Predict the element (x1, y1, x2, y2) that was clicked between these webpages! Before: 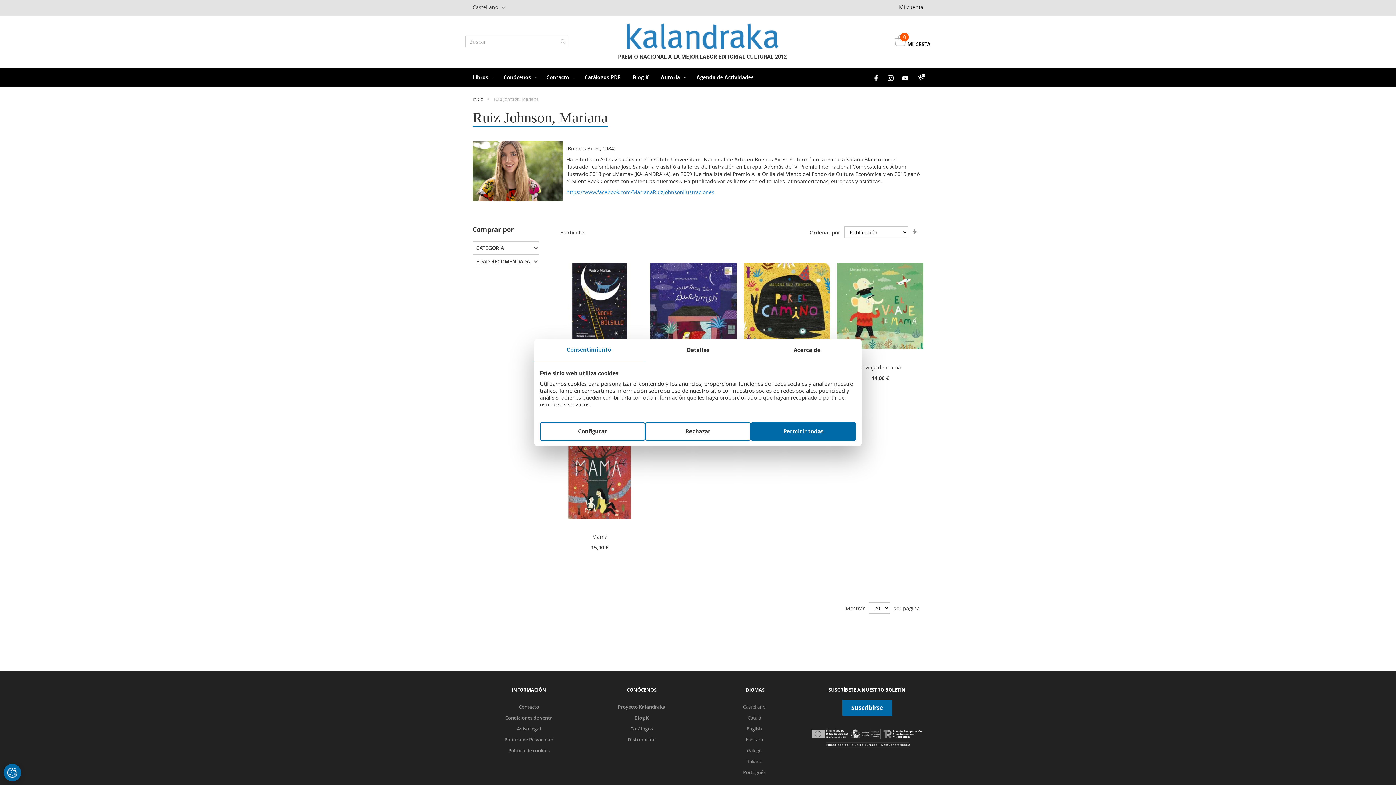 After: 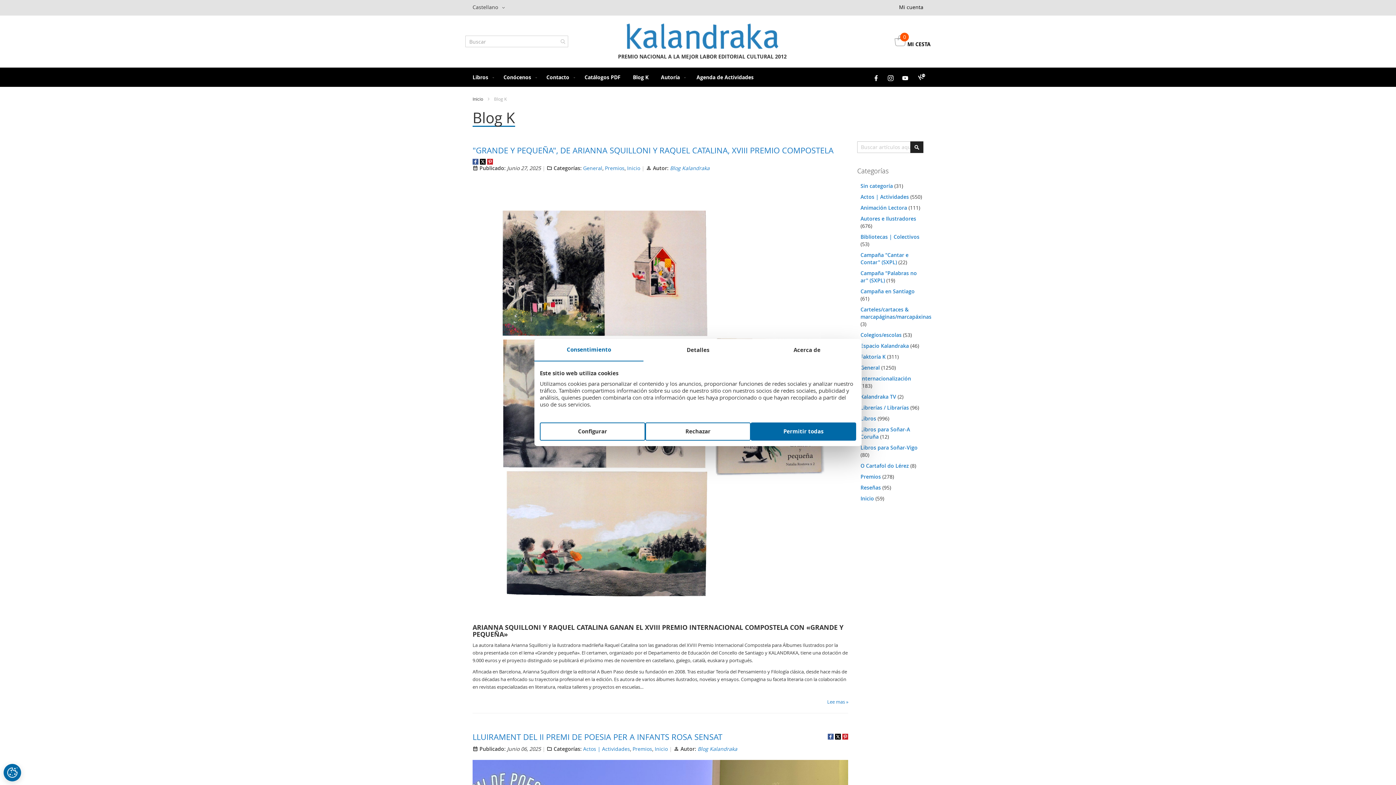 Action: label: Blog K bbox: (634, 714, 648, 721)